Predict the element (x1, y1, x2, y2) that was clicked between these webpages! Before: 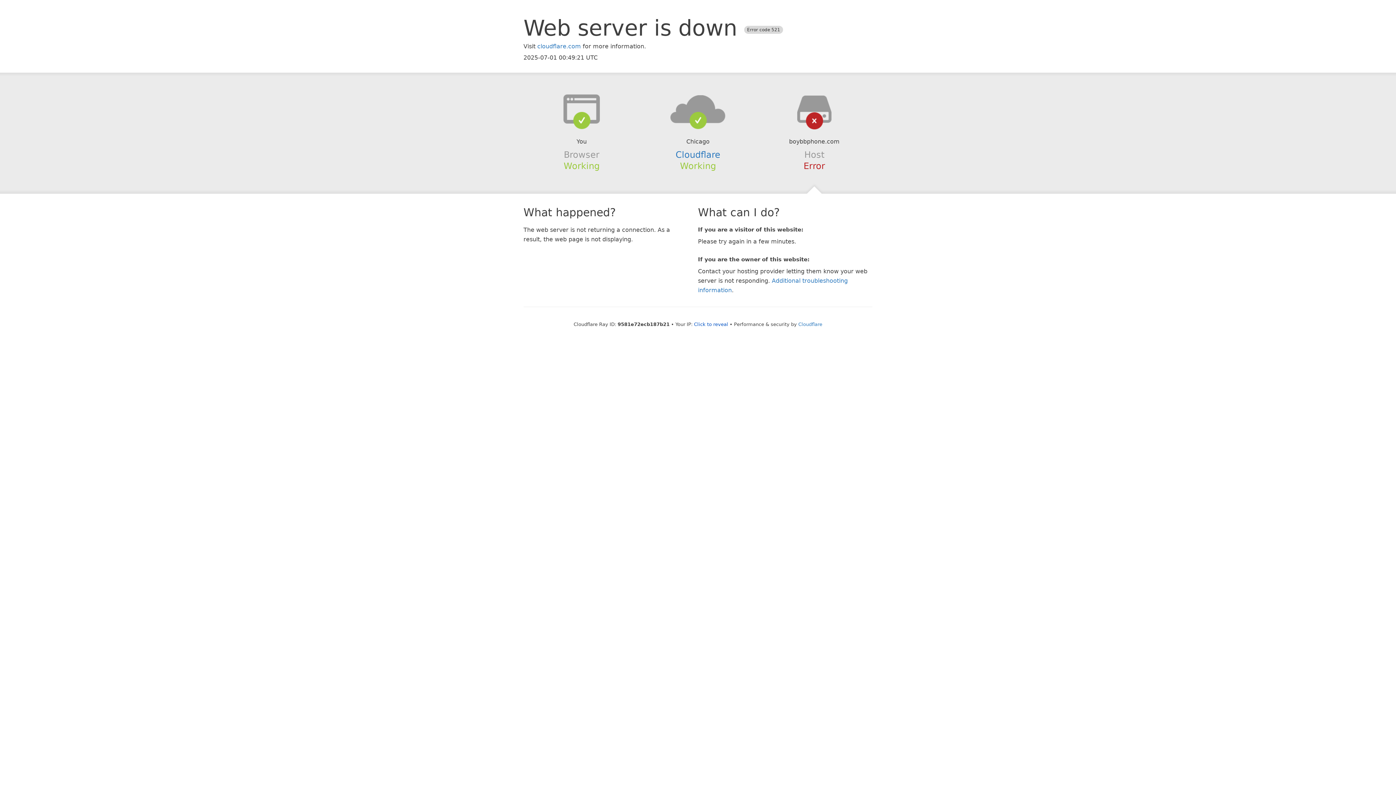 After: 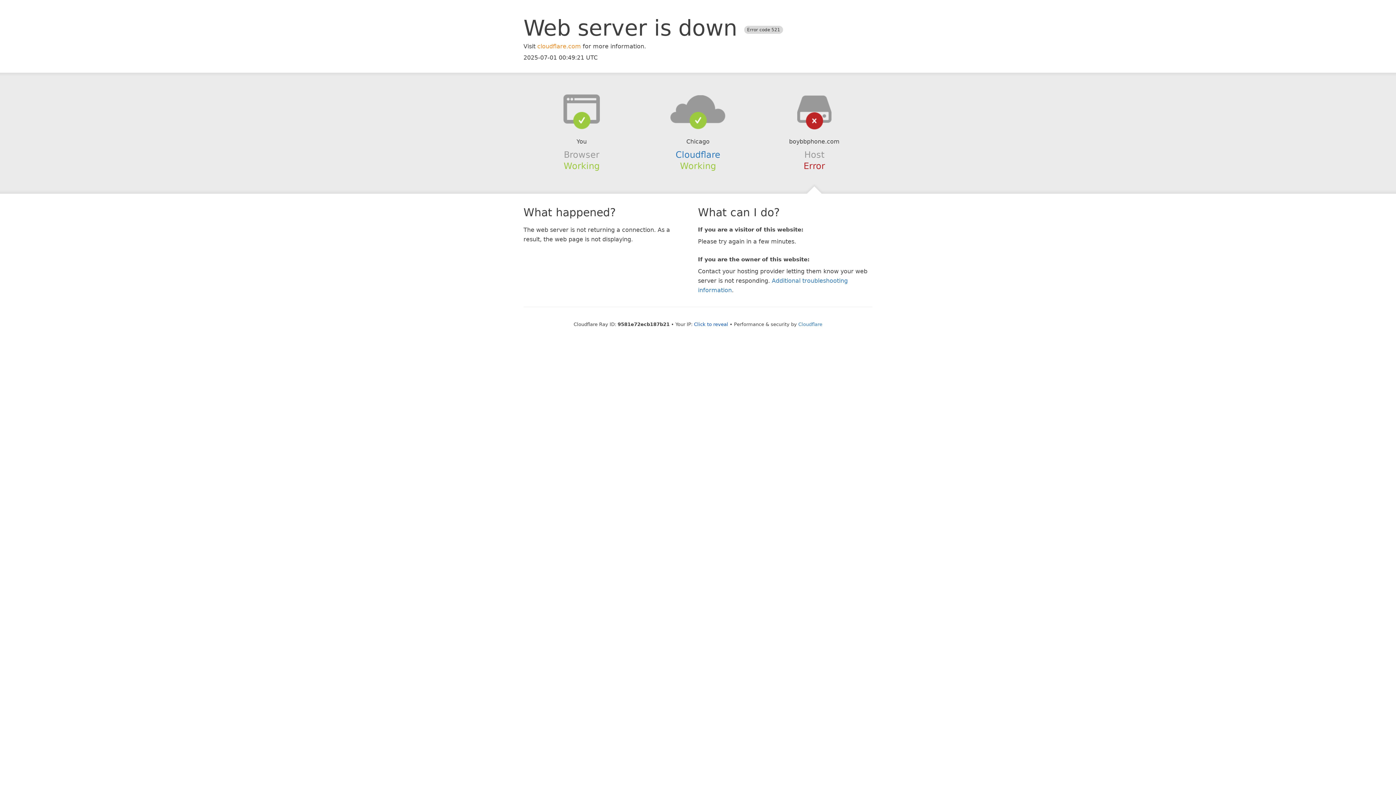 Action: bbox: (537, 42, 581, 49) label: cloudflare.com